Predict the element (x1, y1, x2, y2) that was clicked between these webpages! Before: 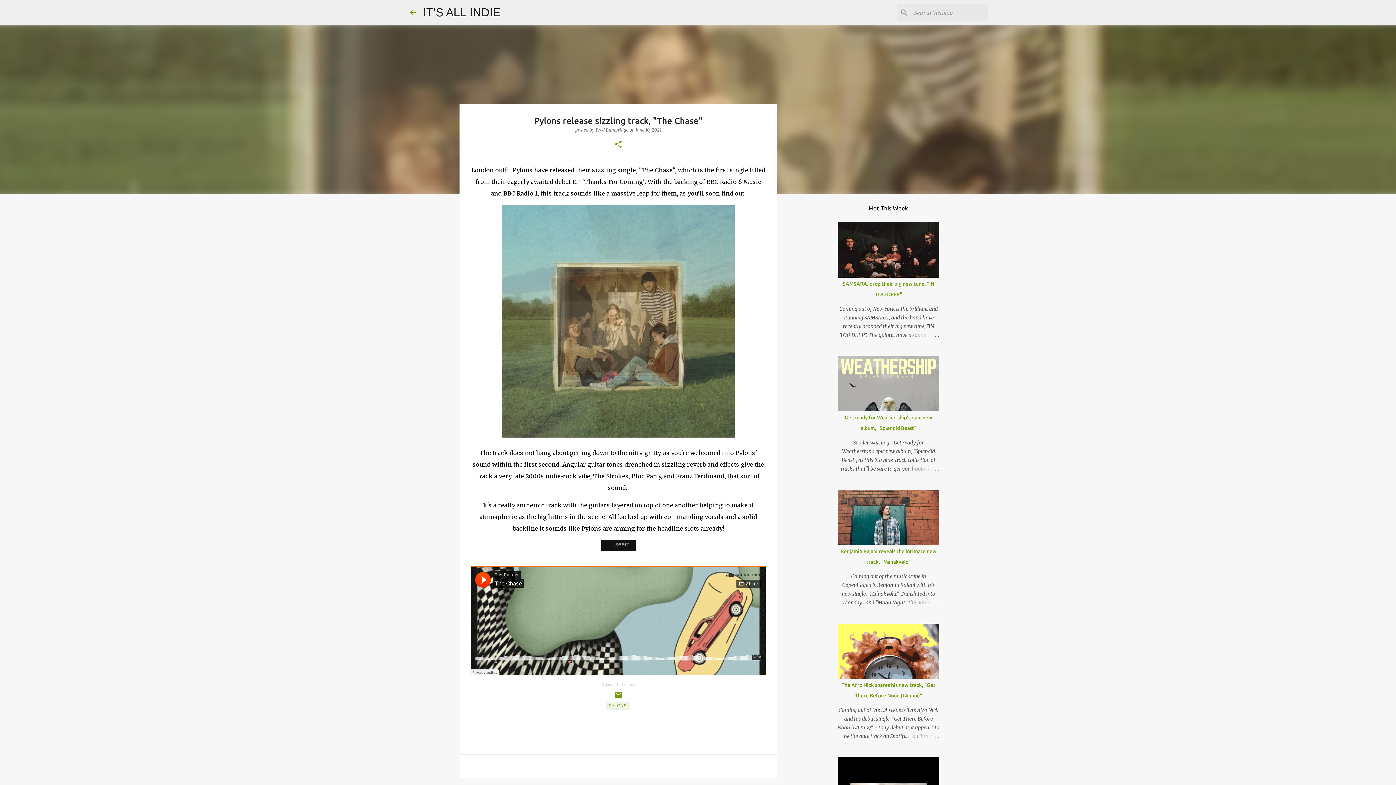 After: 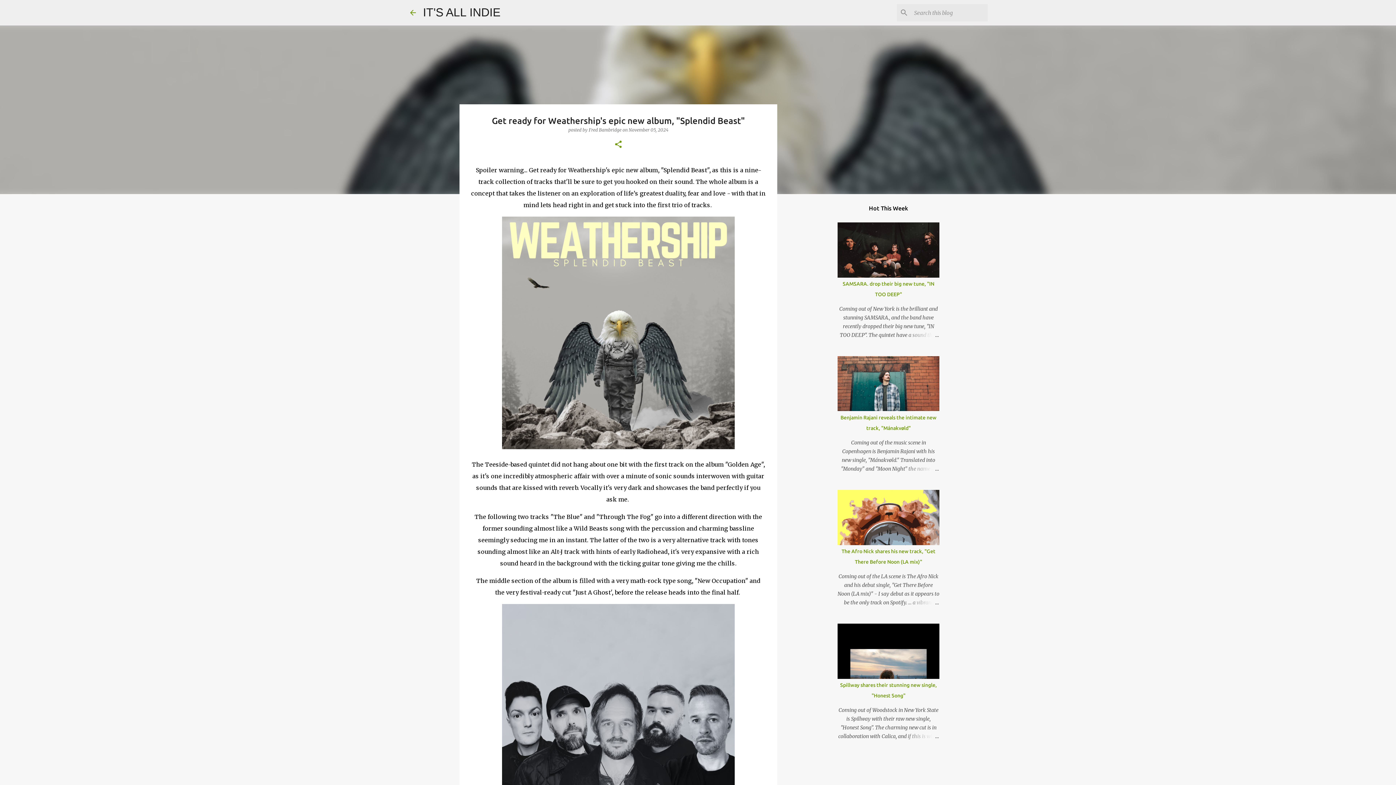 Action: bbox: (904, 464, 939, 473)